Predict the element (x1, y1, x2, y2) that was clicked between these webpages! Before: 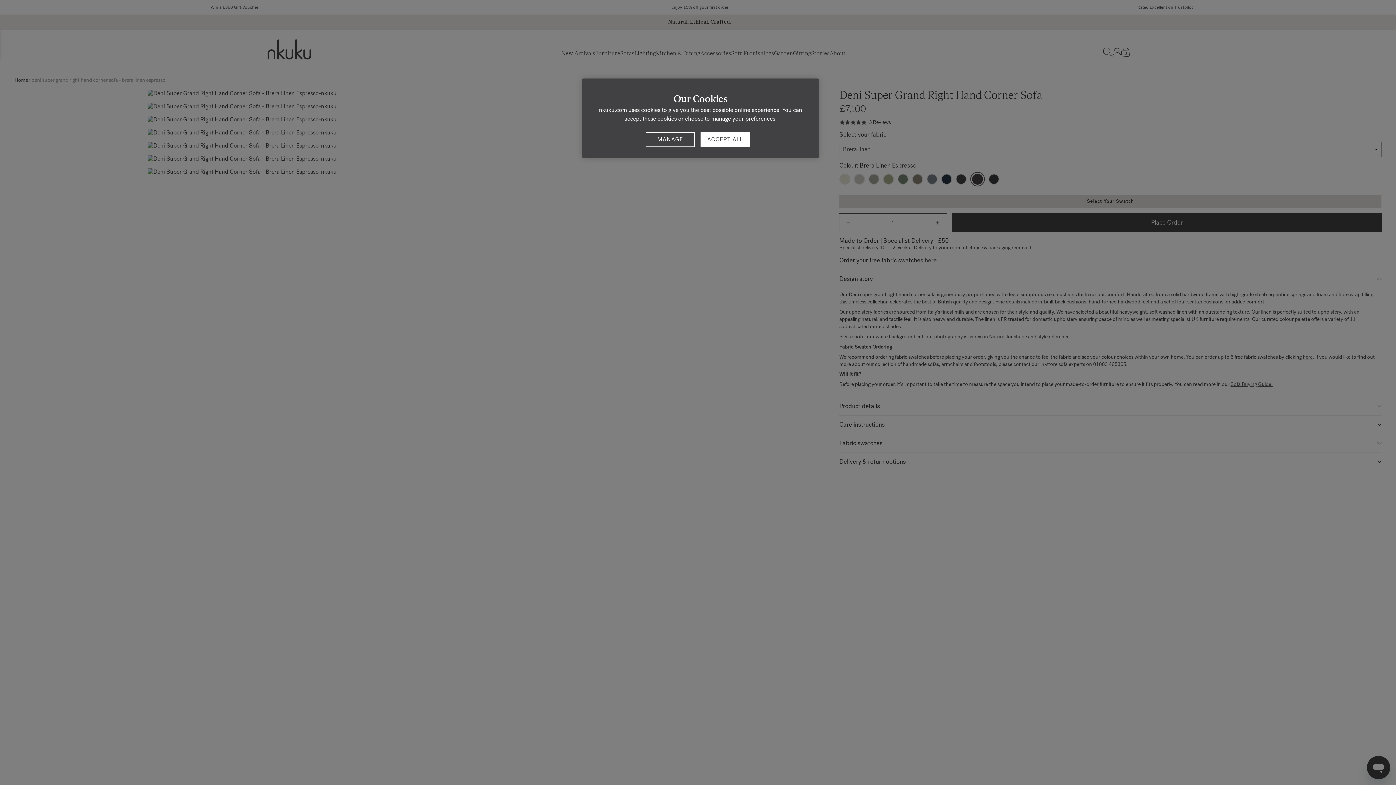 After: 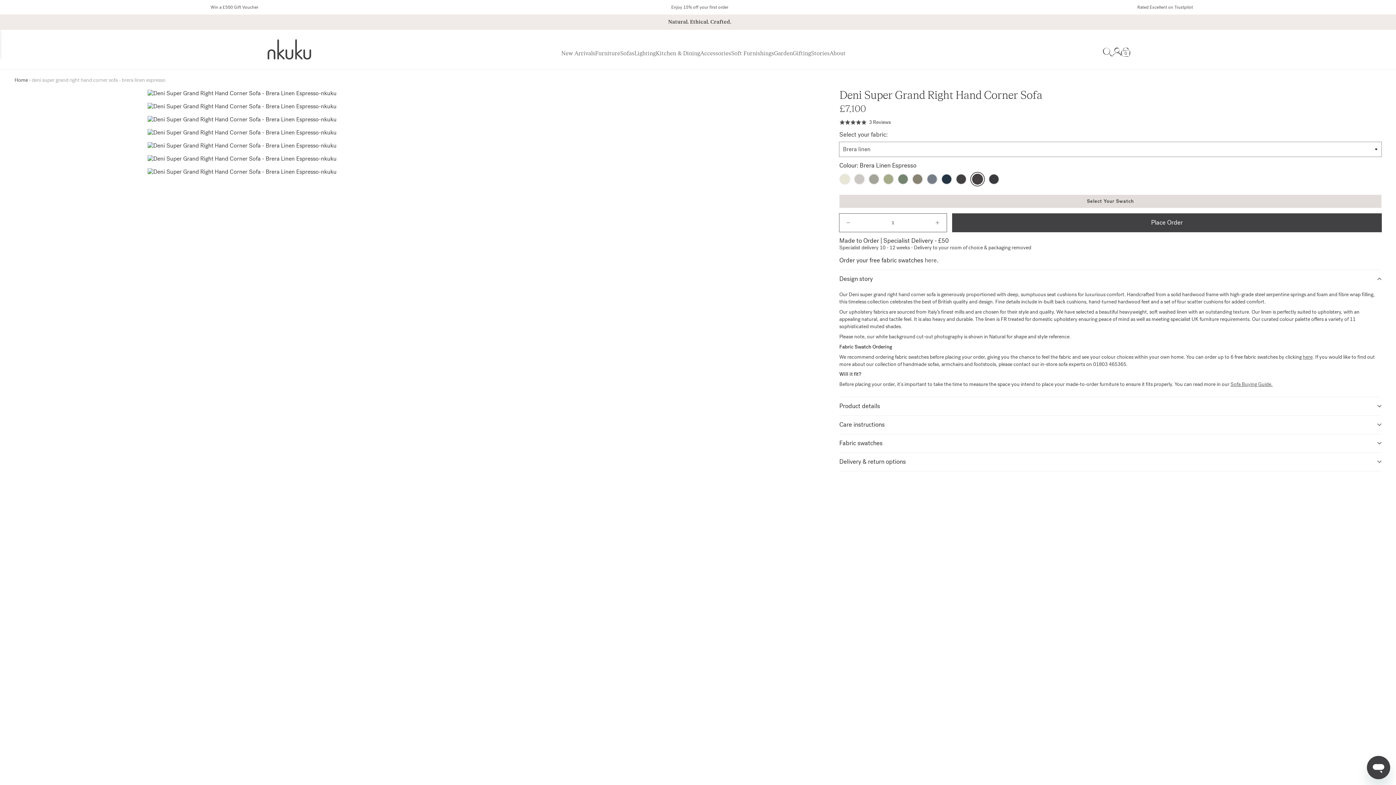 Action: bbox: (700, 132, 749, 146) label: ACCEPT ALL